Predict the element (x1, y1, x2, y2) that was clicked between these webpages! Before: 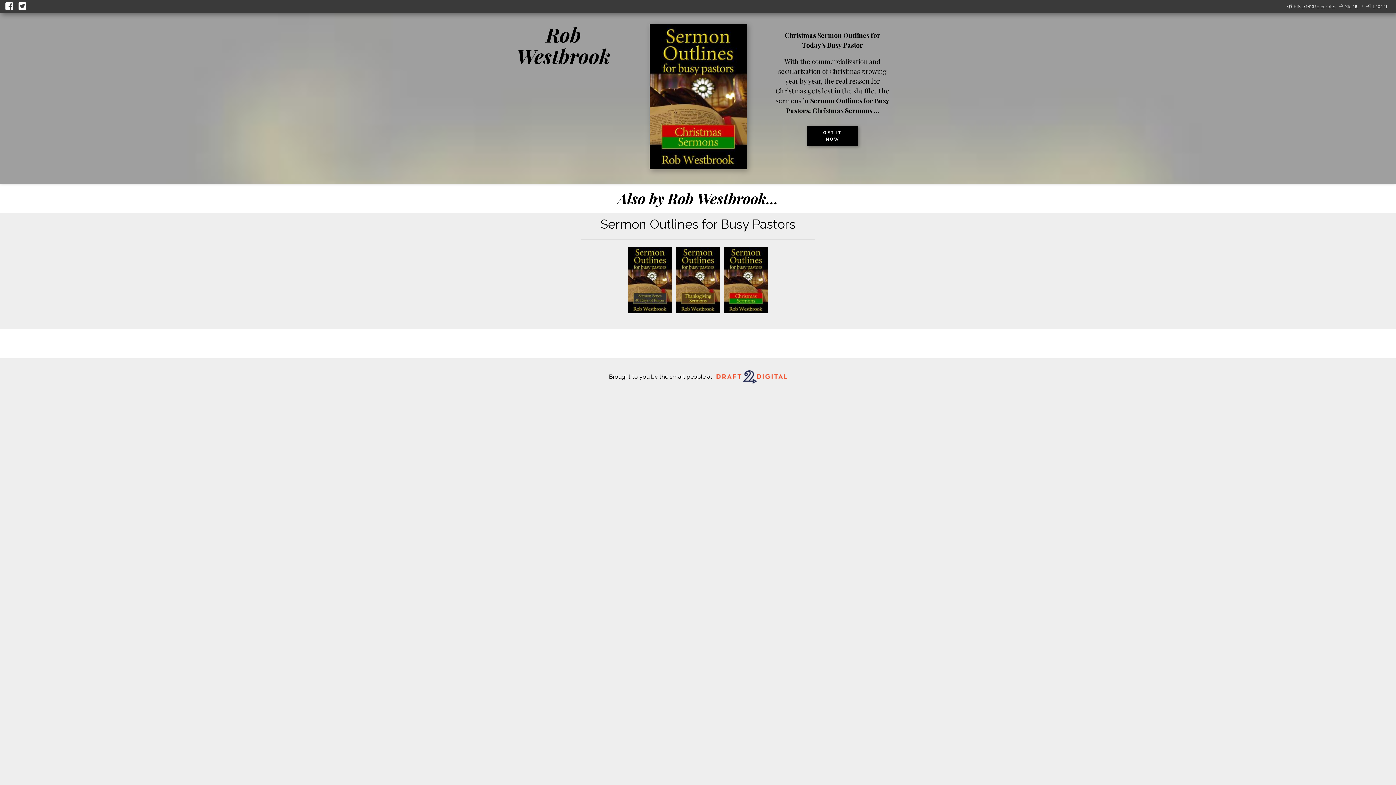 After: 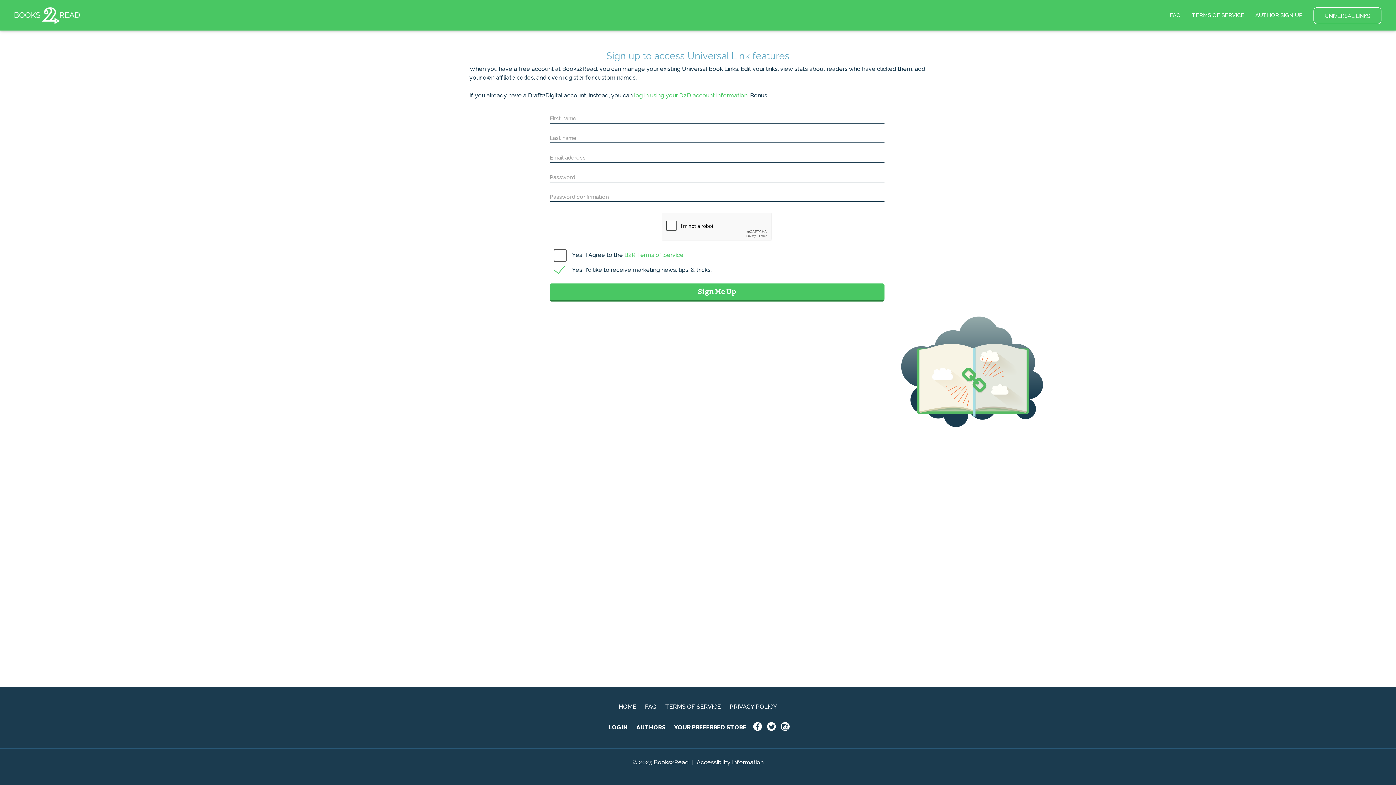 Action: bbox: (1339, 3, 1362, 10) label: SIGNUP